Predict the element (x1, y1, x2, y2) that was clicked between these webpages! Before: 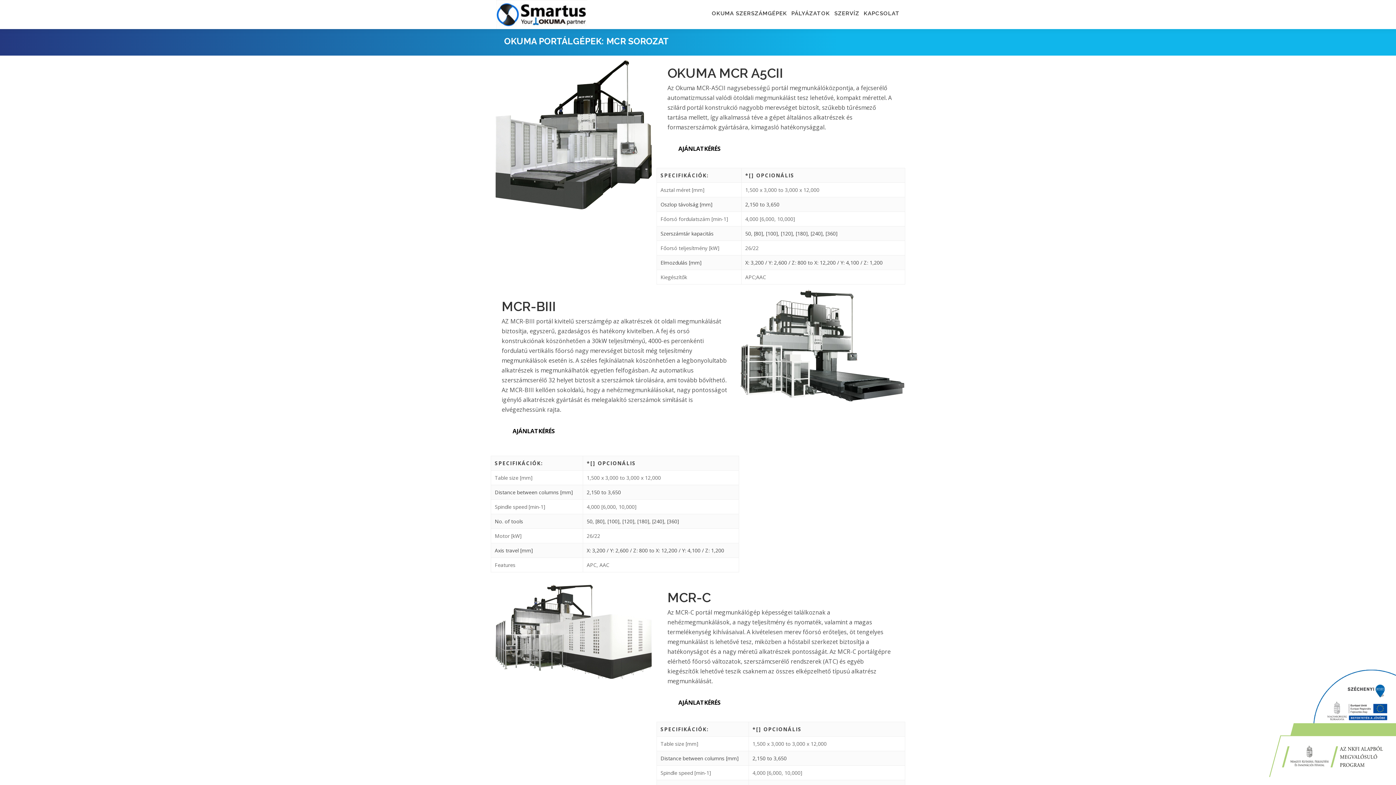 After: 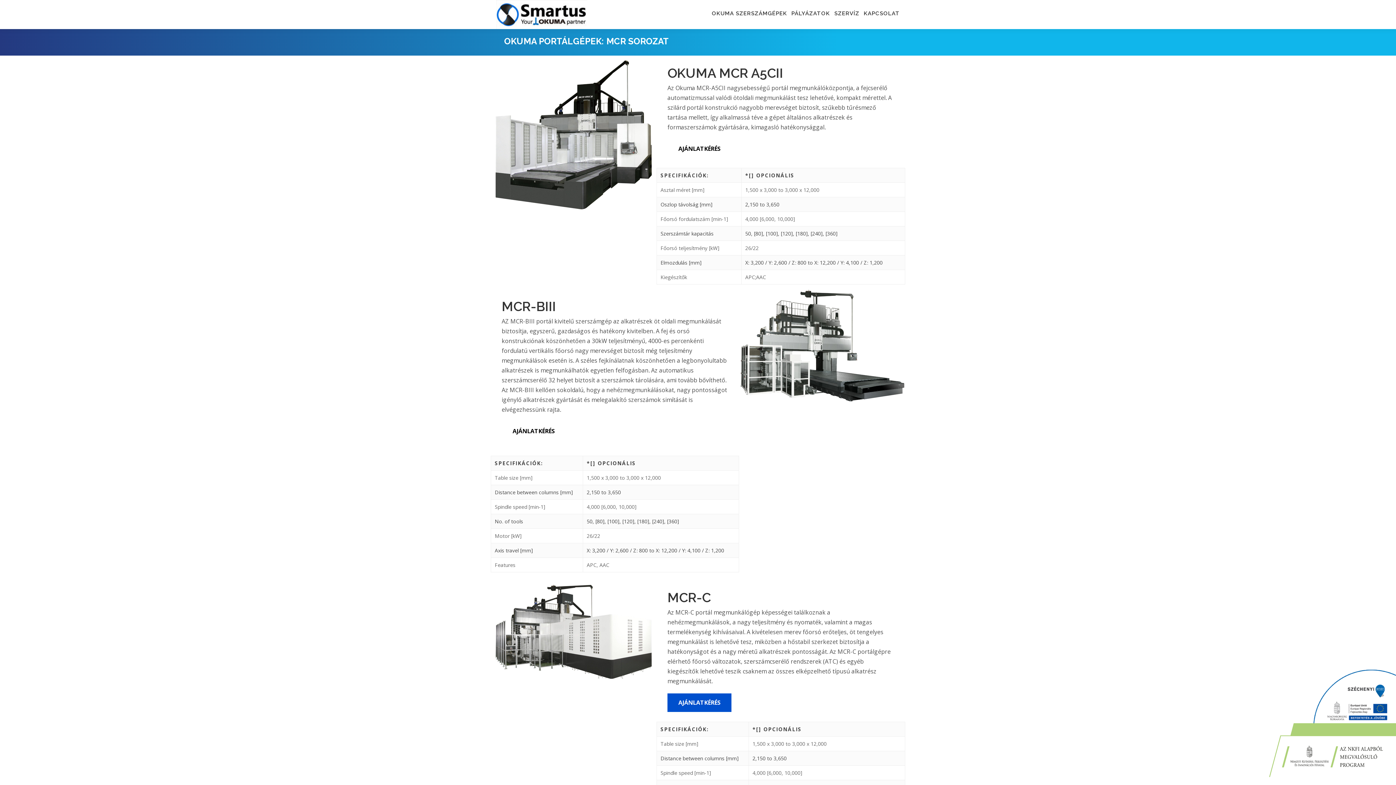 Action: label: AJÁNLATKÉRÉS bbox: (667, 693, 731, 712)